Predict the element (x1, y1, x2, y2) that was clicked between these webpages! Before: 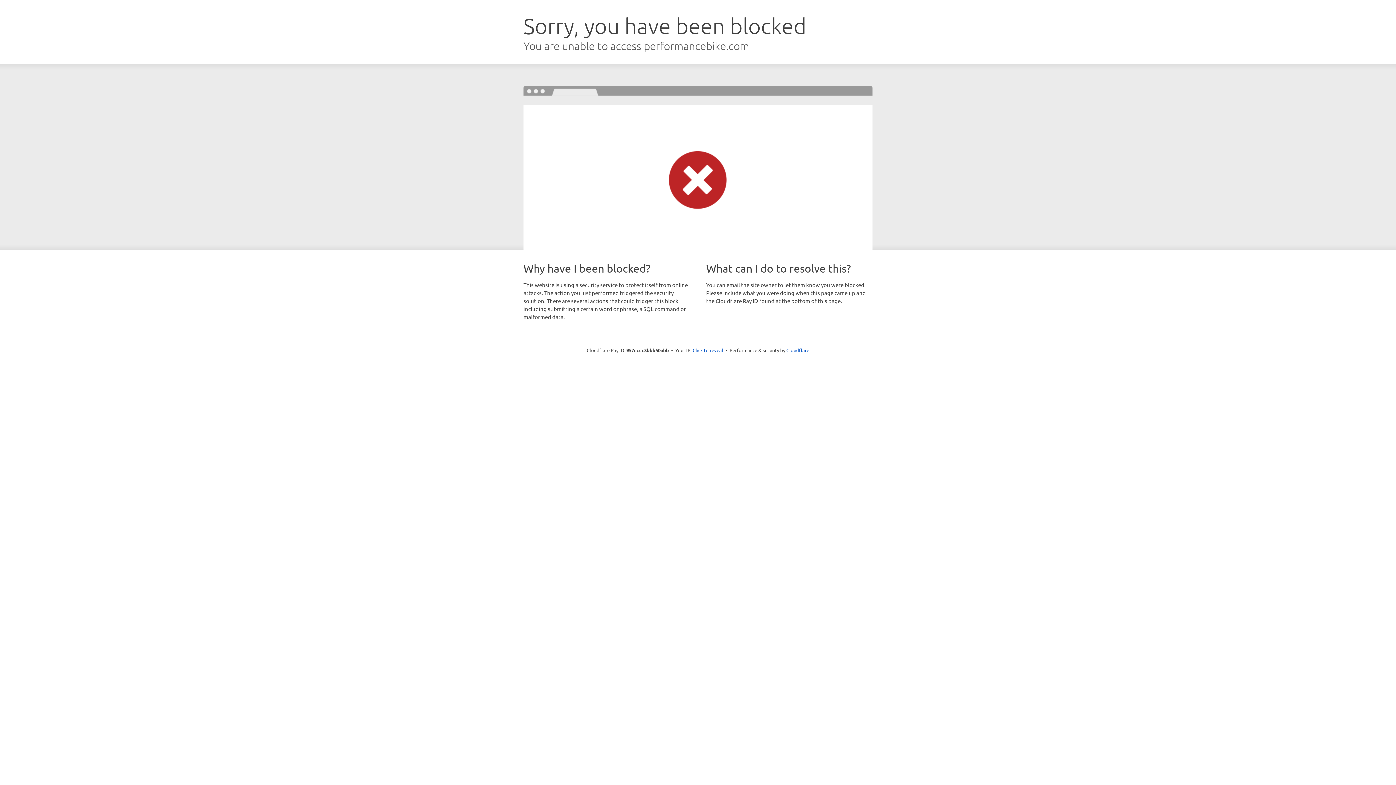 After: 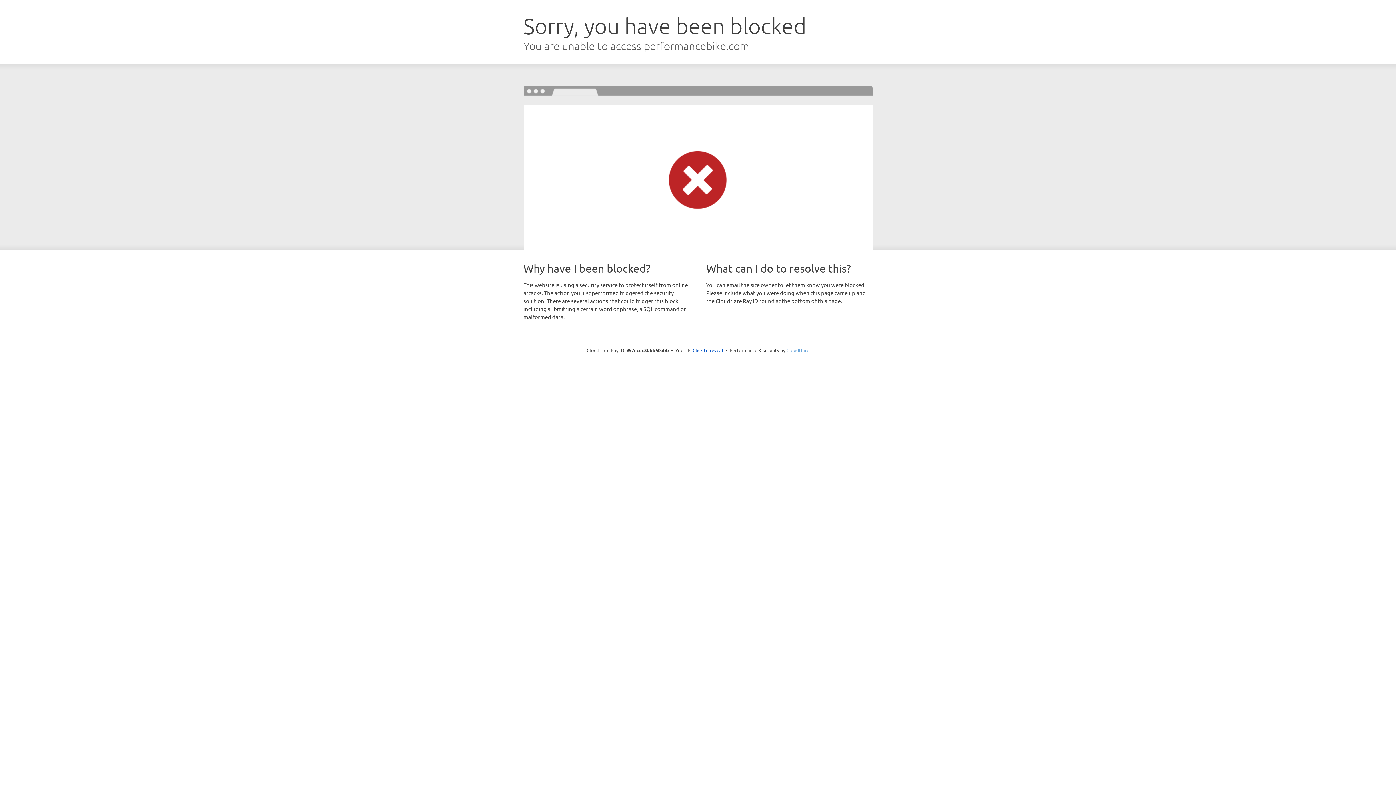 Action: bbox: (786, 347, 809, 353) label: Cloudflare